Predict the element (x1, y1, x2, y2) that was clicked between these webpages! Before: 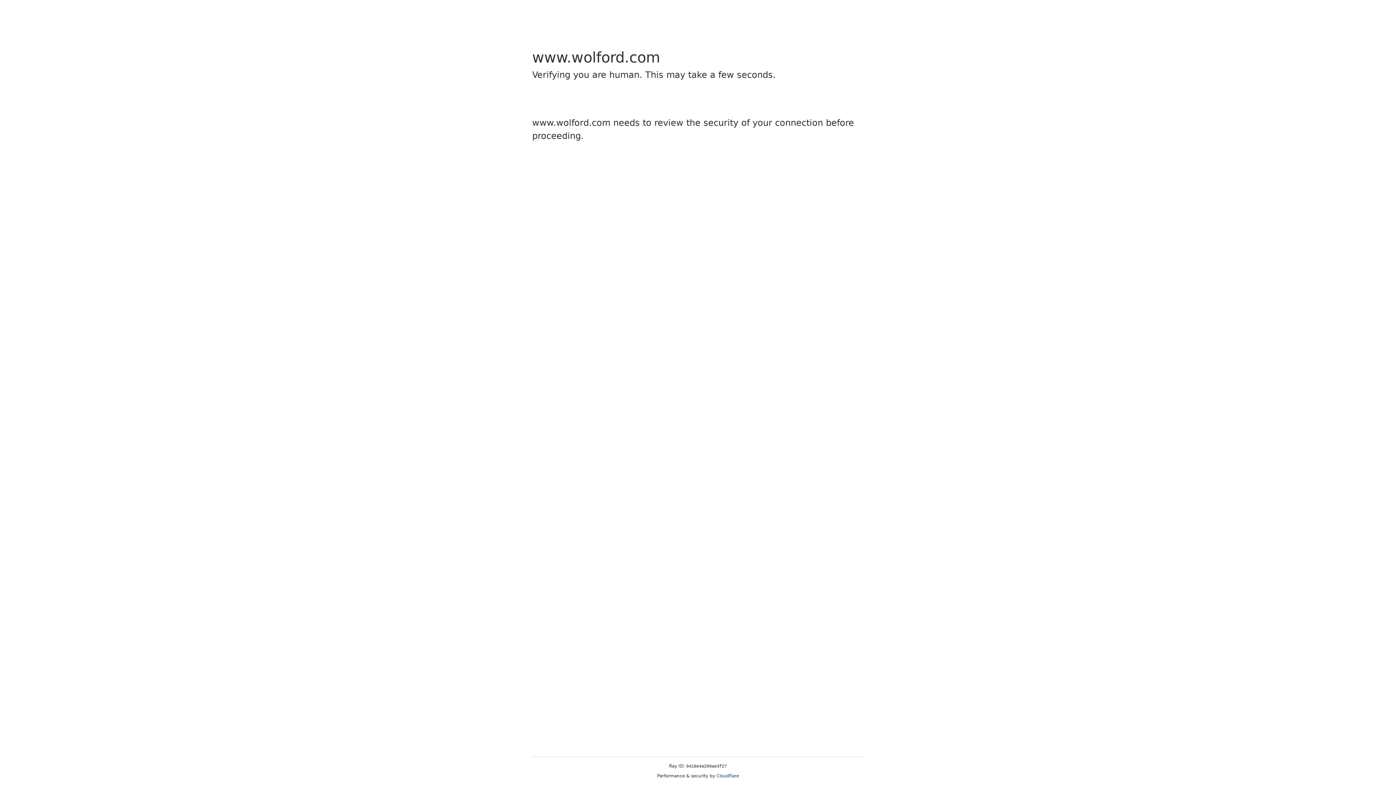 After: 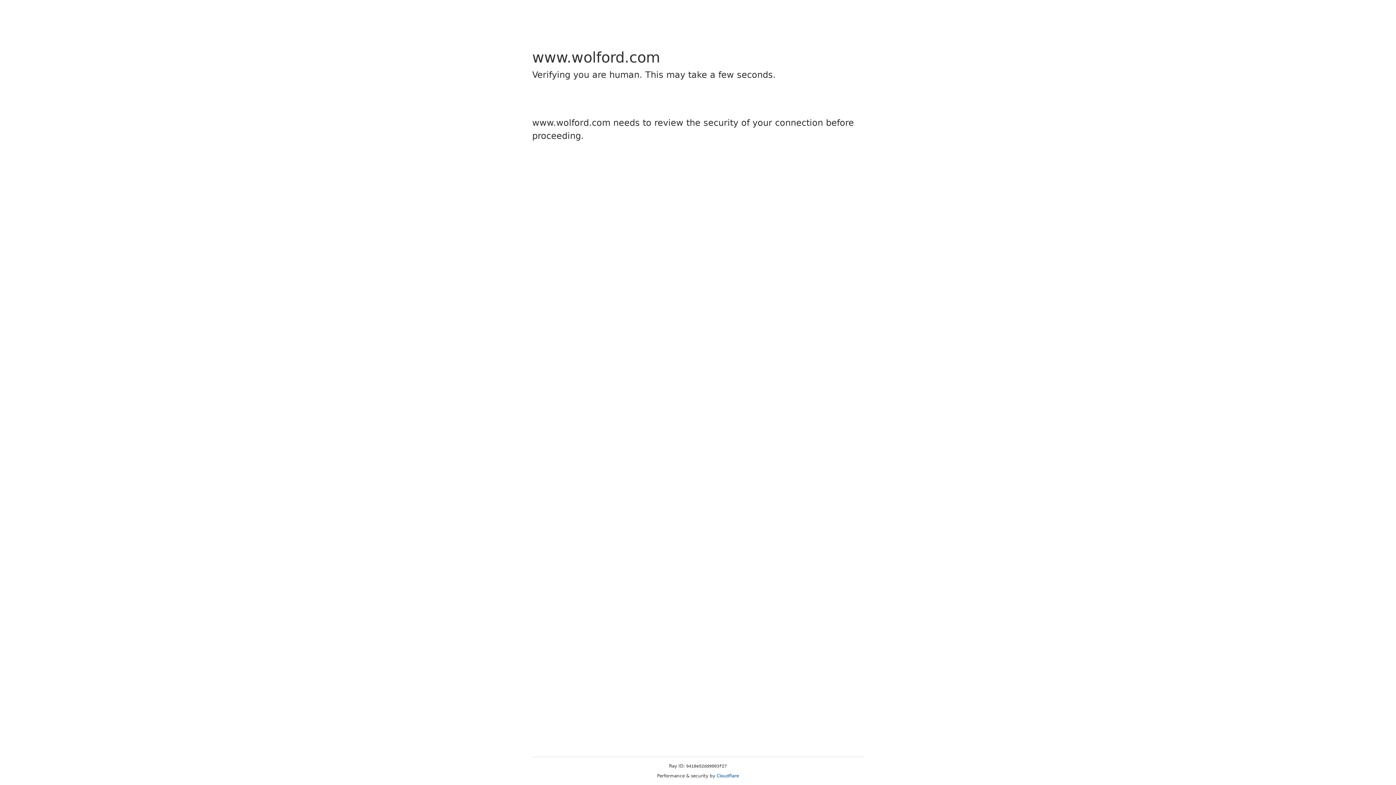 Action: bbox: (716, 773, 739, 778) label: Cloudflare